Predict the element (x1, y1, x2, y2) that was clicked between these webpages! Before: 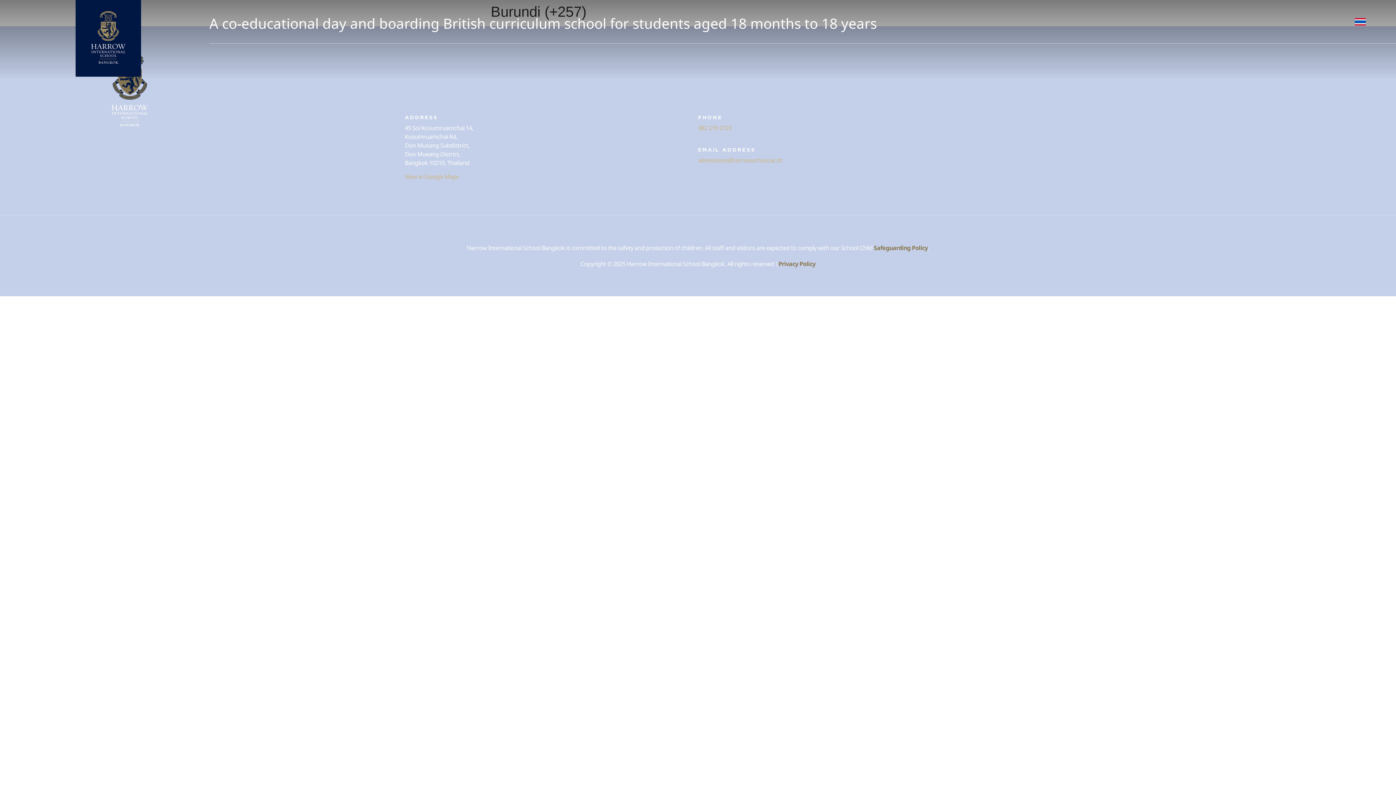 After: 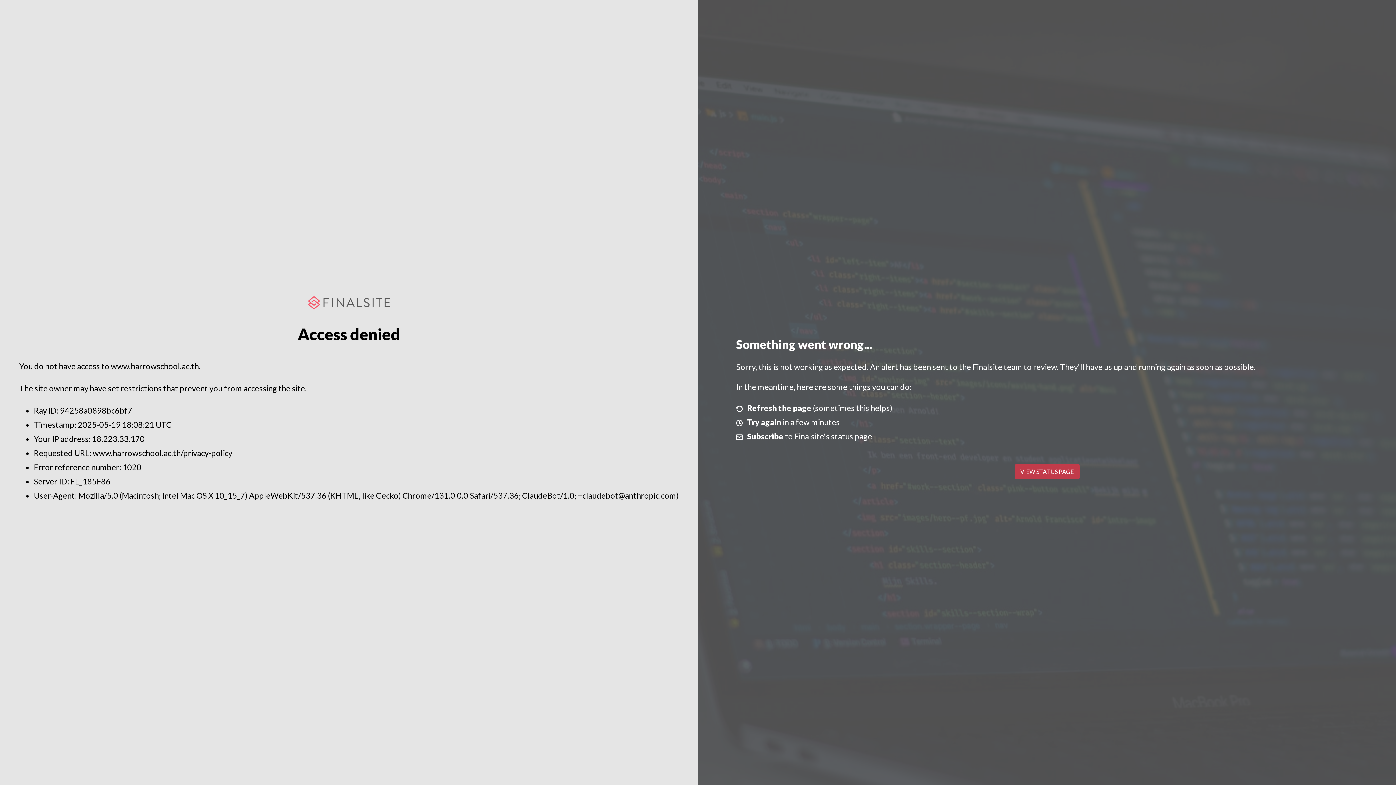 Action: bbox: (778, 260, 815, 268) label: Privacy Policy